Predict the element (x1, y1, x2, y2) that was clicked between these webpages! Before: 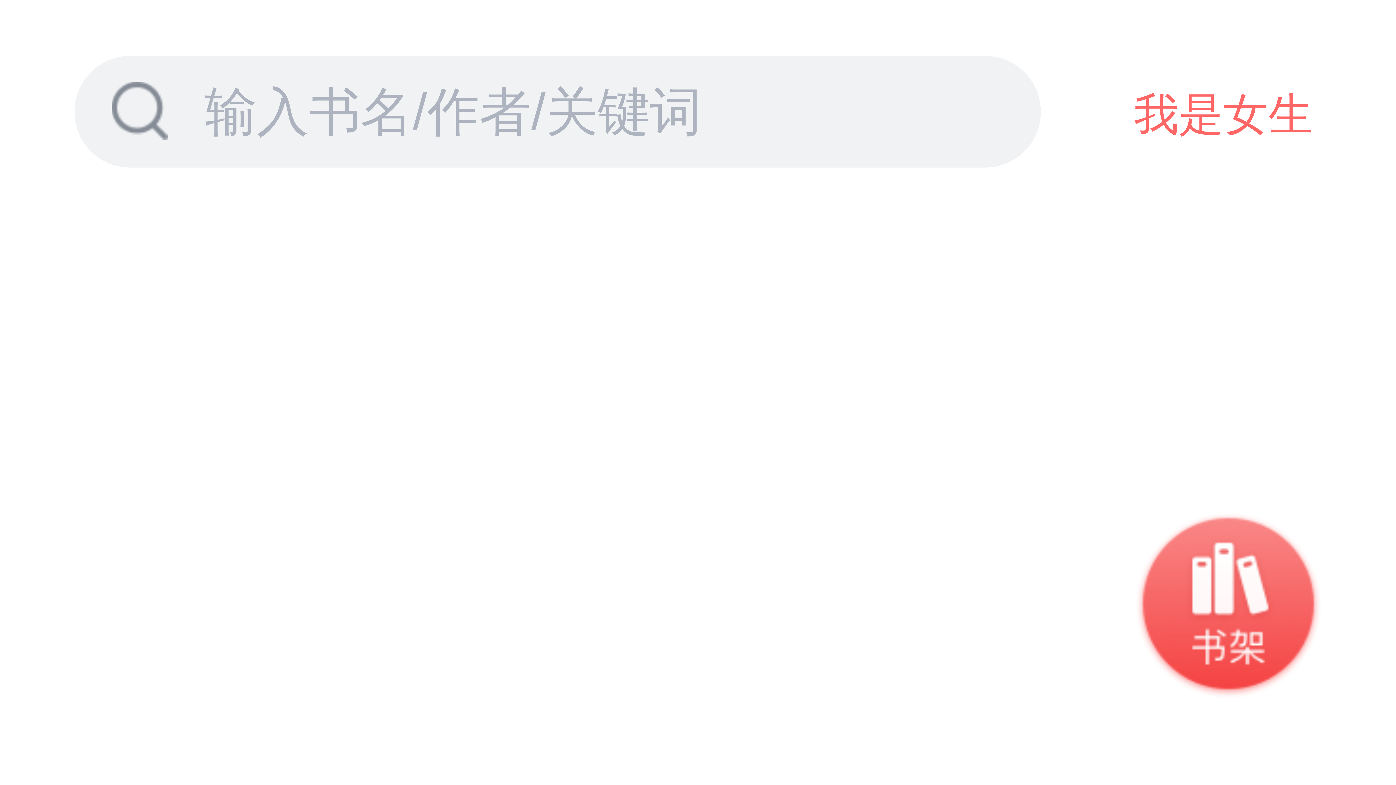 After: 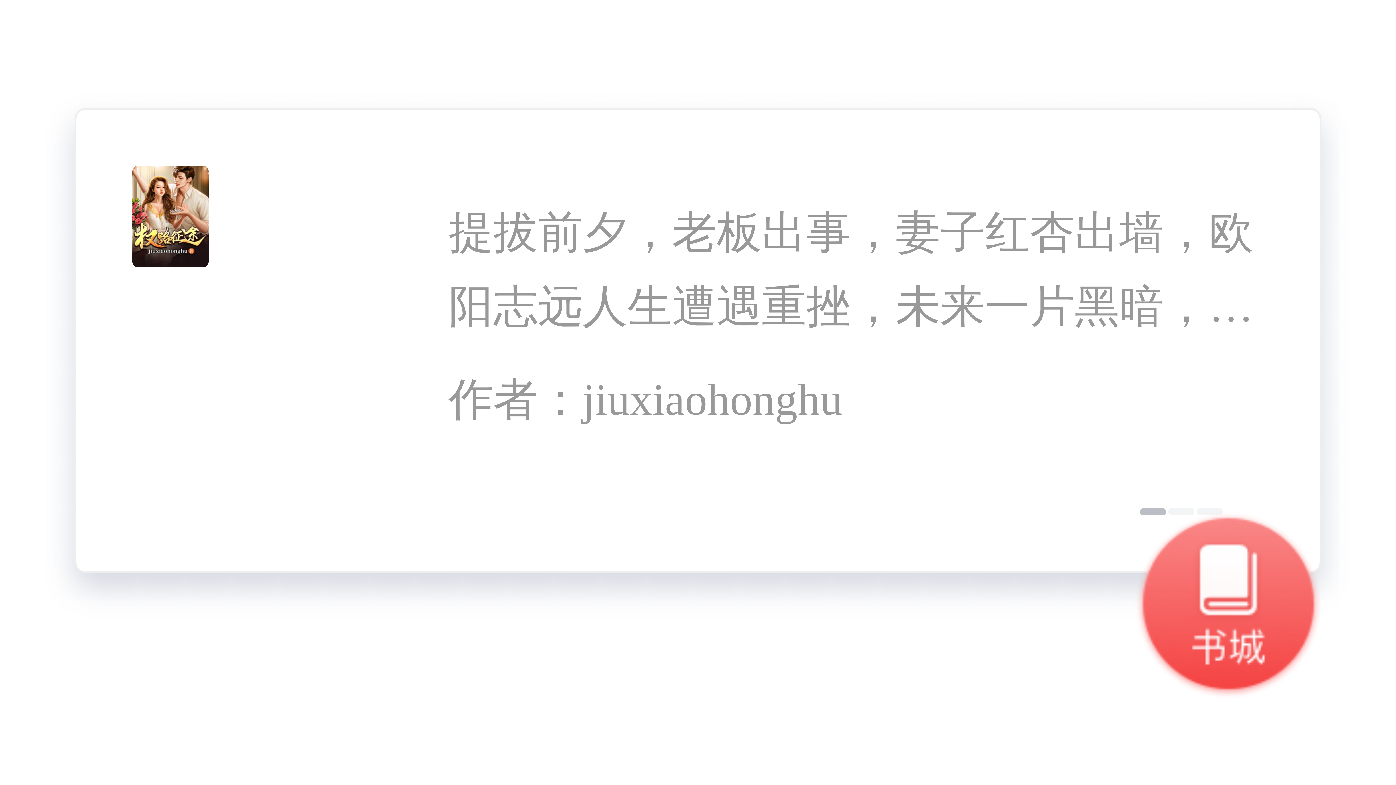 Action: bbox: (1135, 512, 1321, 710)